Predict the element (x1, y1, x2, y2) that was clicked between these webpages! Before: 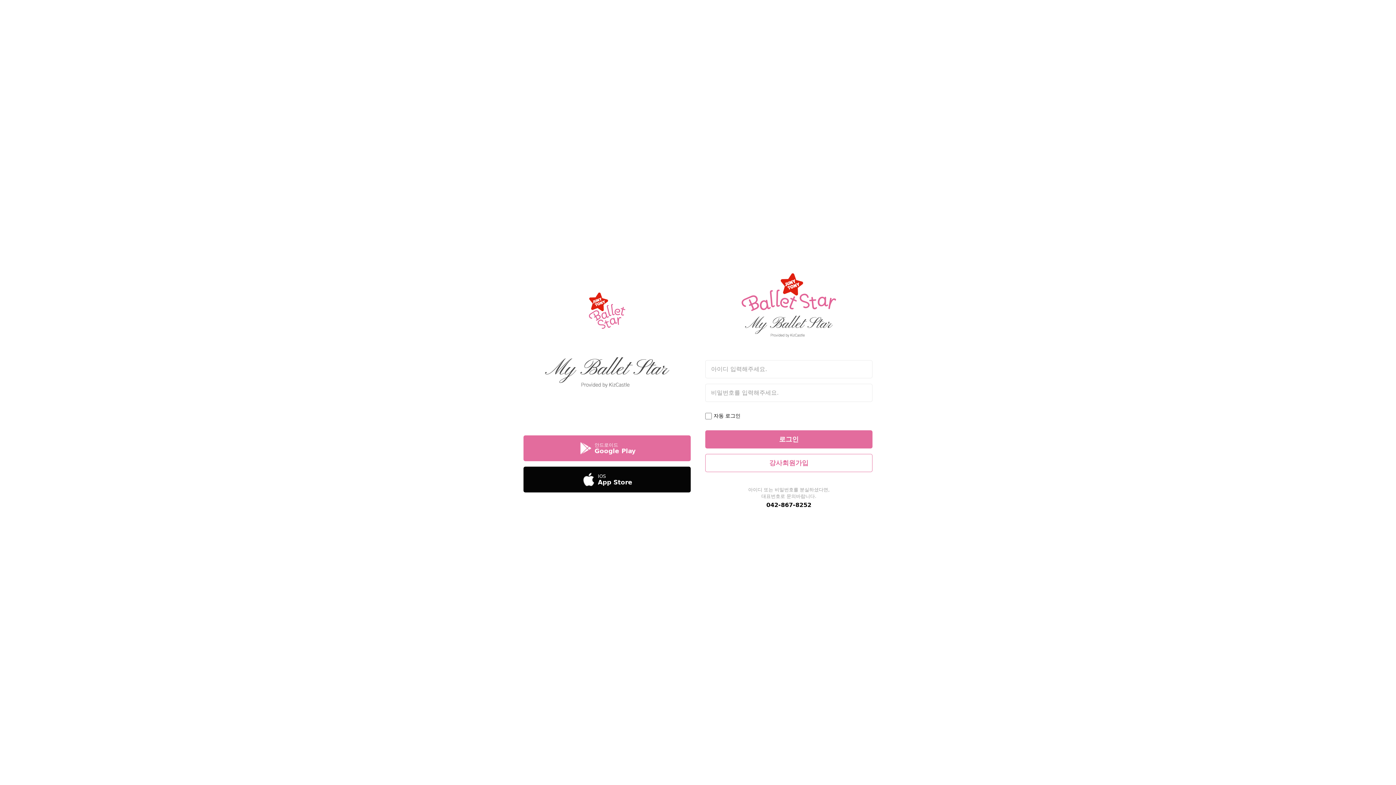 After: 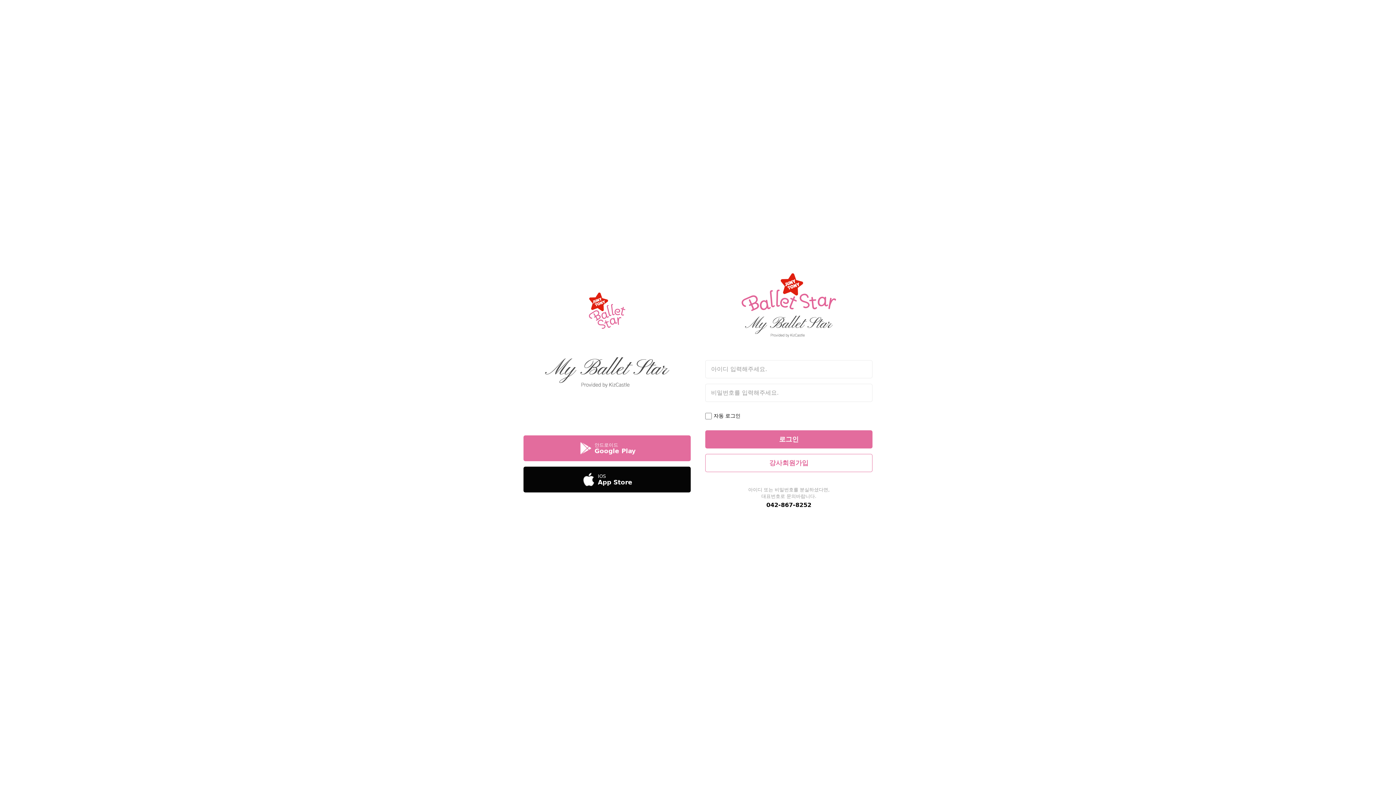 Action: bbox: (523, 350, 690, 392)